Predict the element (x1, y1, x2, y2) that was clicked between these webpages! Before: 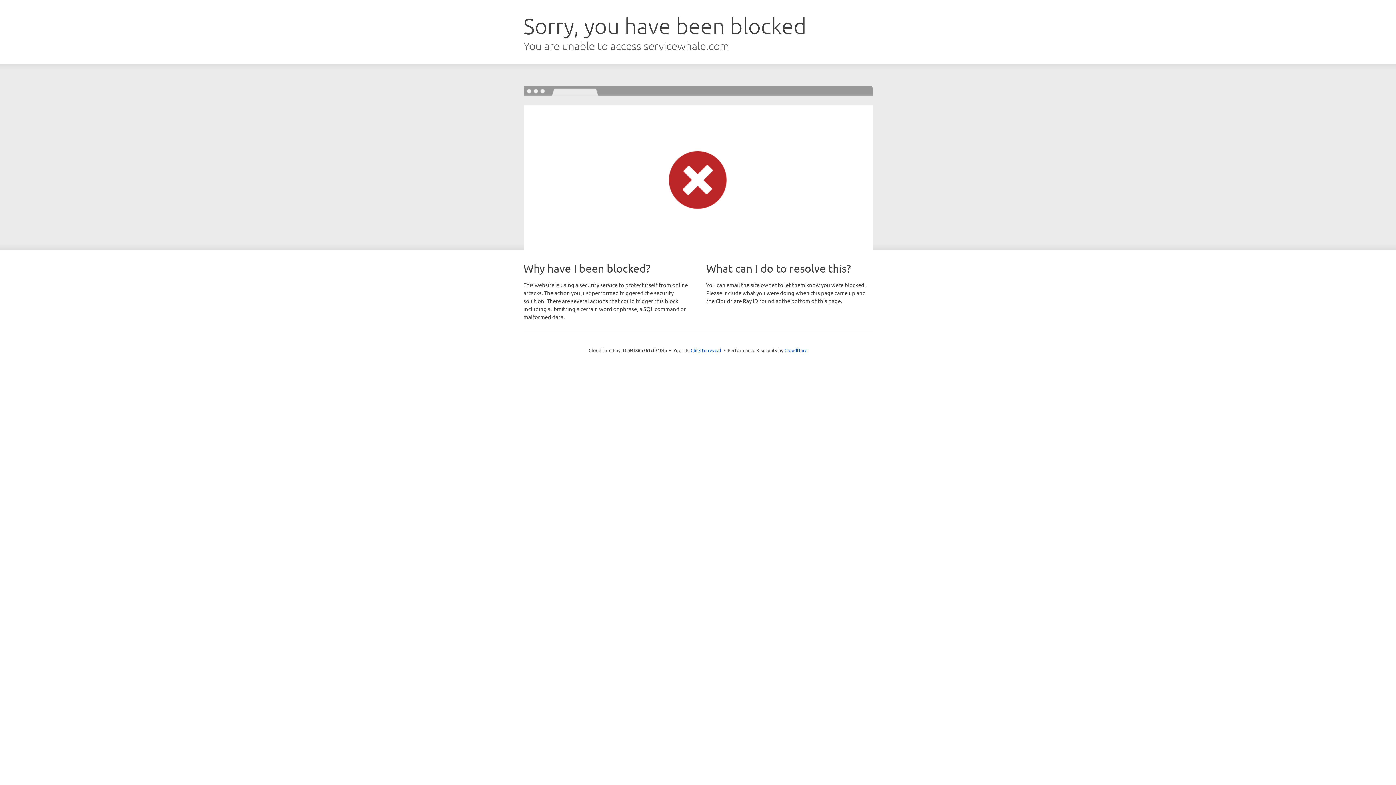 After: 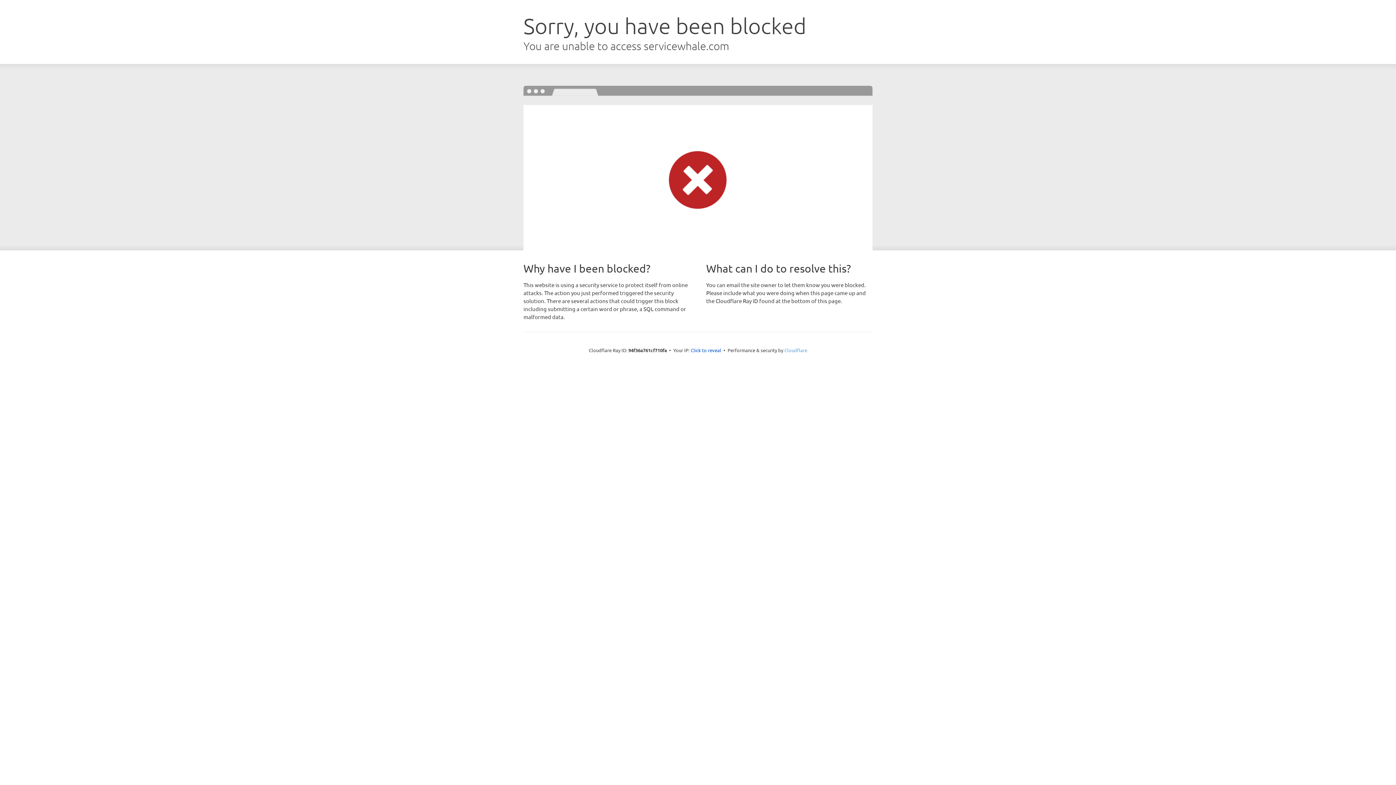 Action: bbox: (784, 347, 807, 353) label: Cloudflare